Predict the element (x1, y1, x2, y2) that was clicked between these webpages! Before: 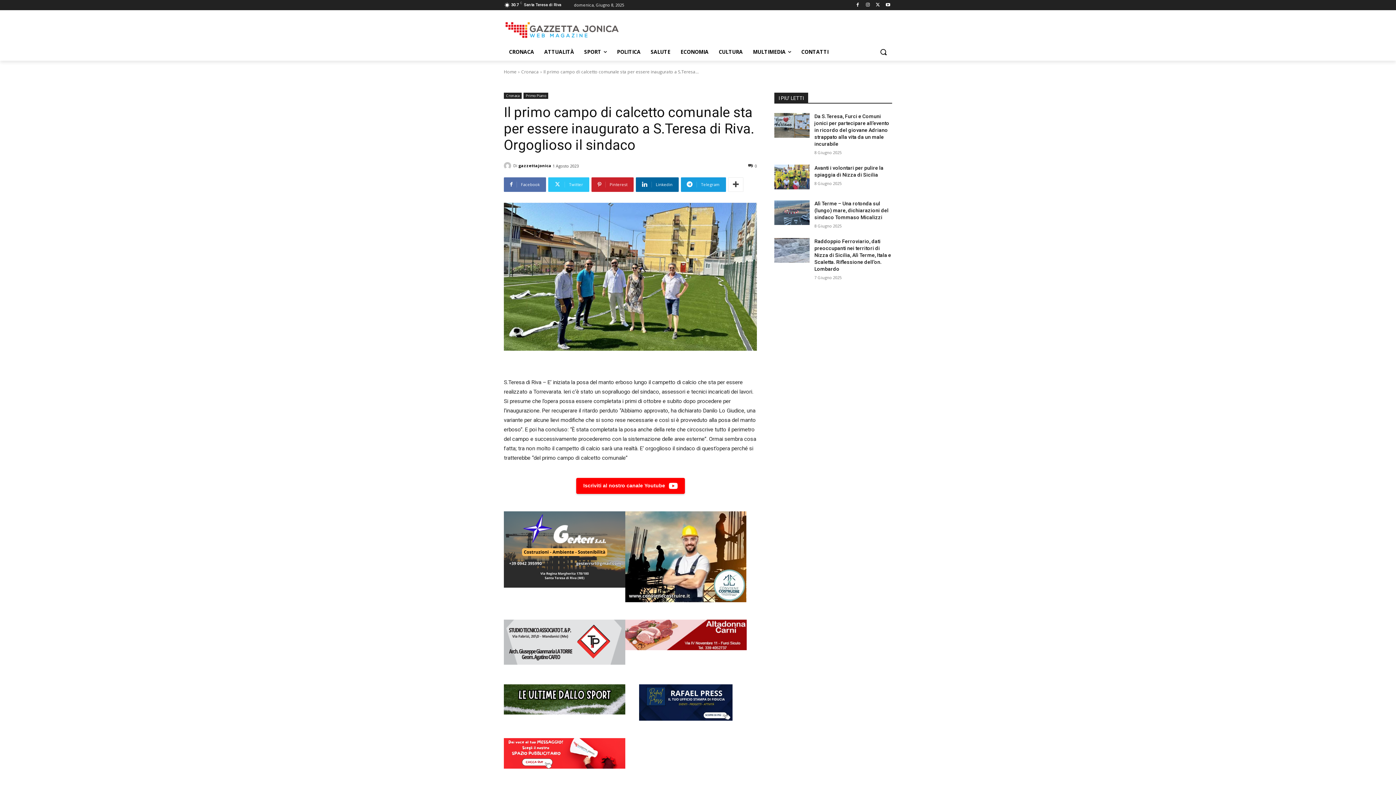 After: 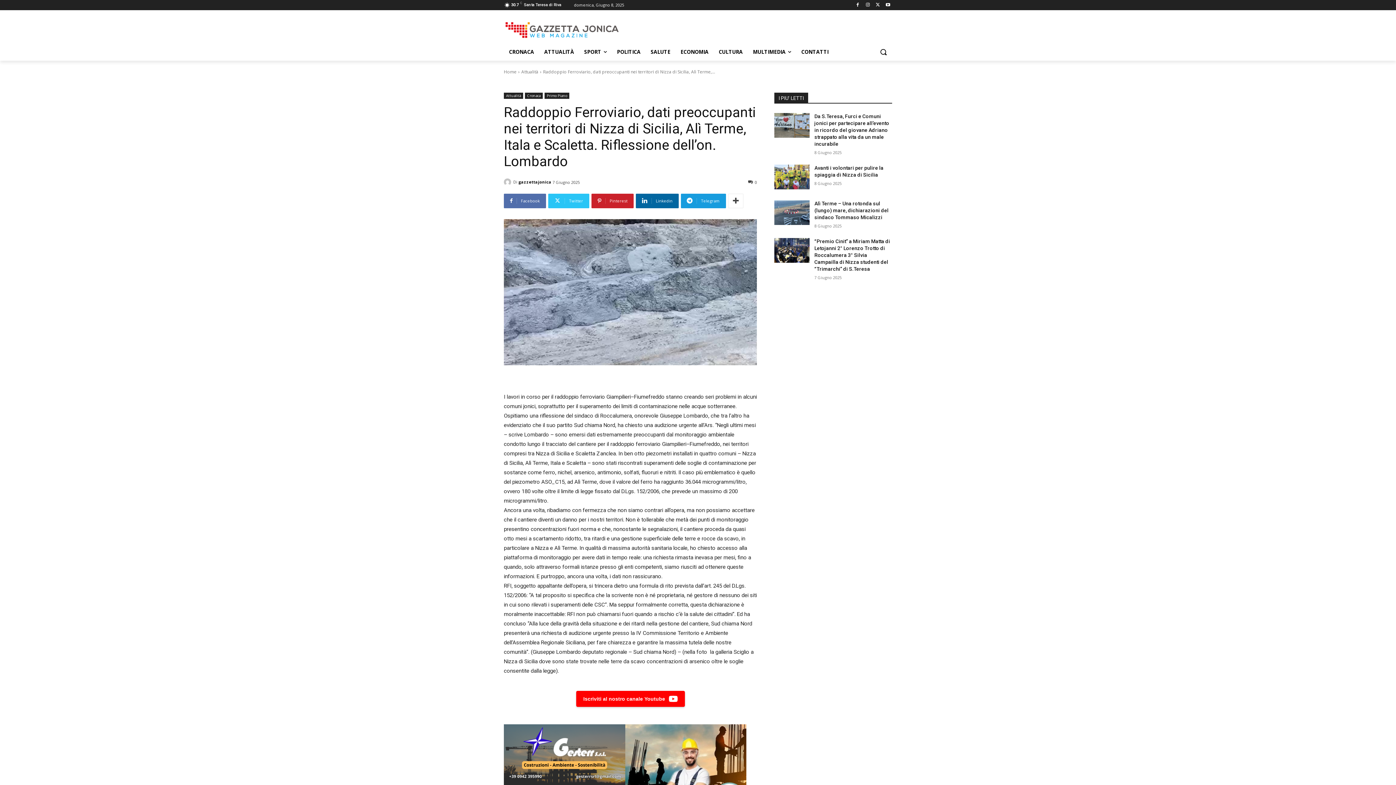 Action: bbox: (814, 238, 891, 271) label: Raddoppio Ferroviario, dati preoccupanti nei territori di Nizza di Sicilia, Alì Terme, Itala e Scaletta. Riflessione dell’on. Lombardo